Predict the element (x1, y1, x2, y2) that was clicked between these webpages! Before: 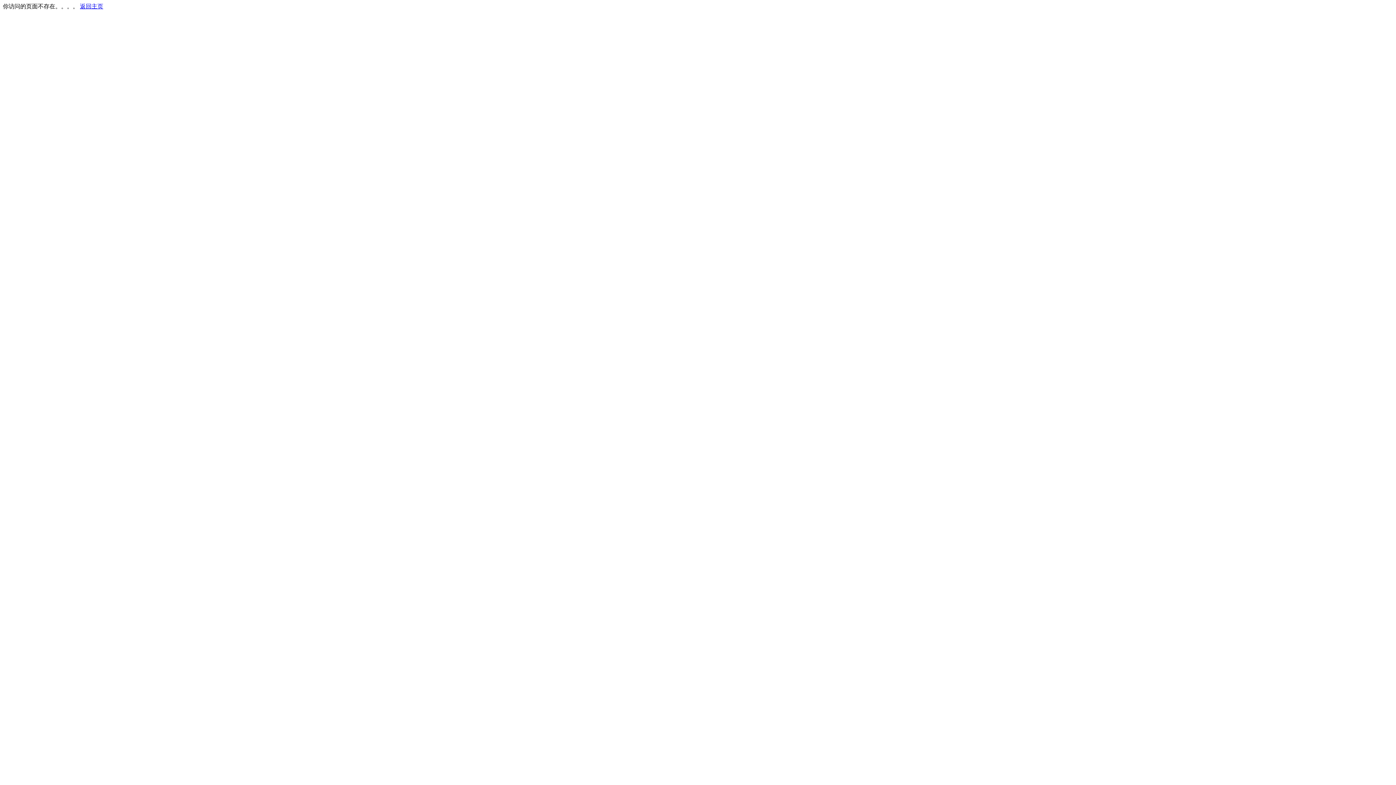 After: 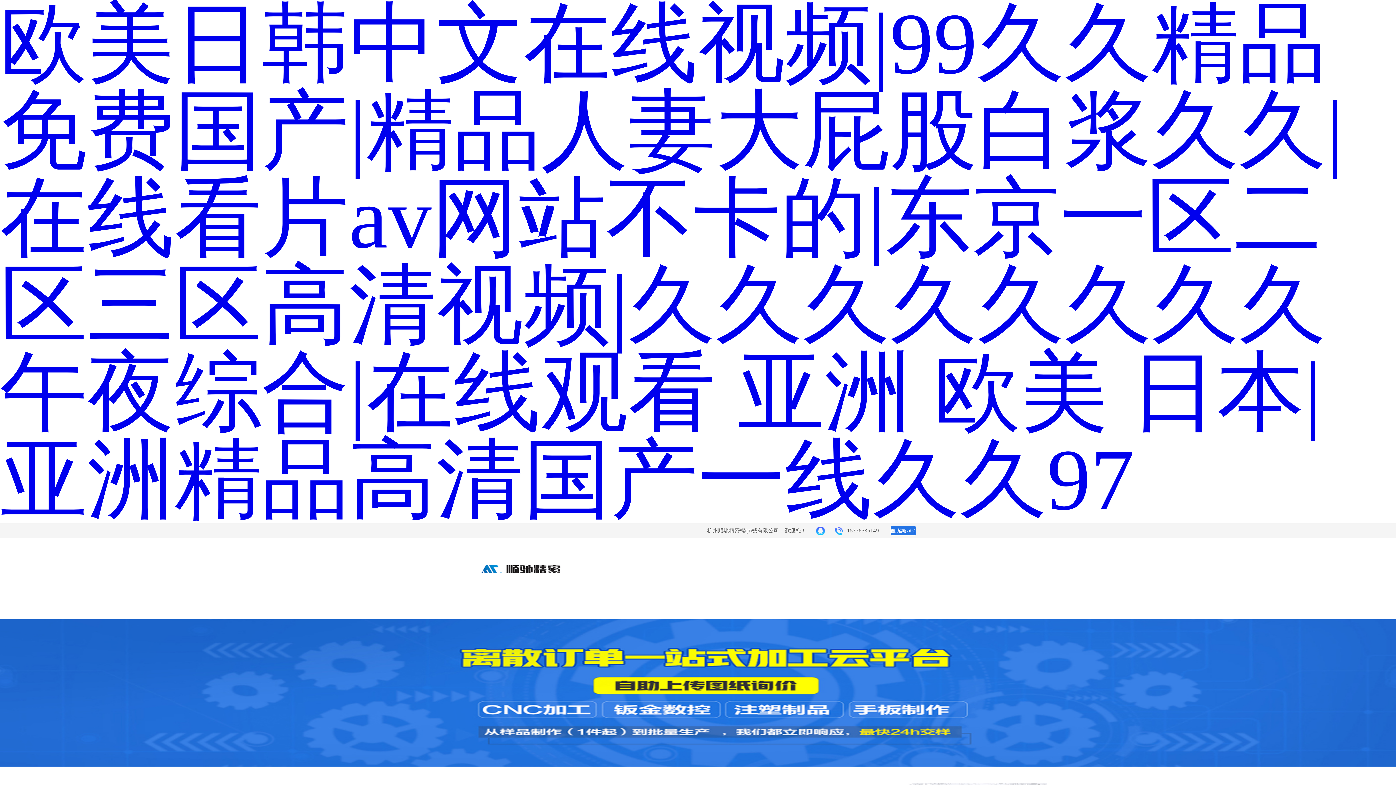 Action: label: 返回主页 bbox: (80, 3, 103, 9)